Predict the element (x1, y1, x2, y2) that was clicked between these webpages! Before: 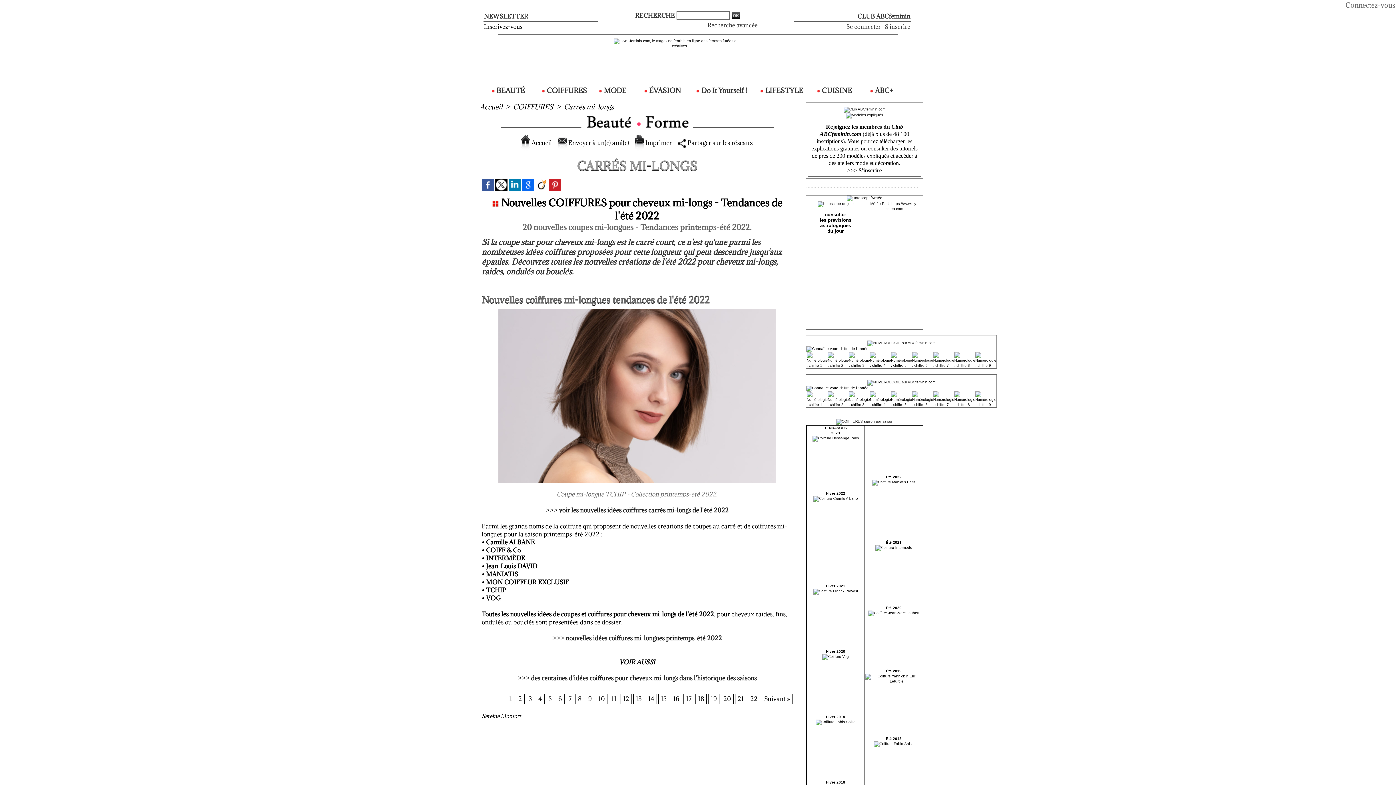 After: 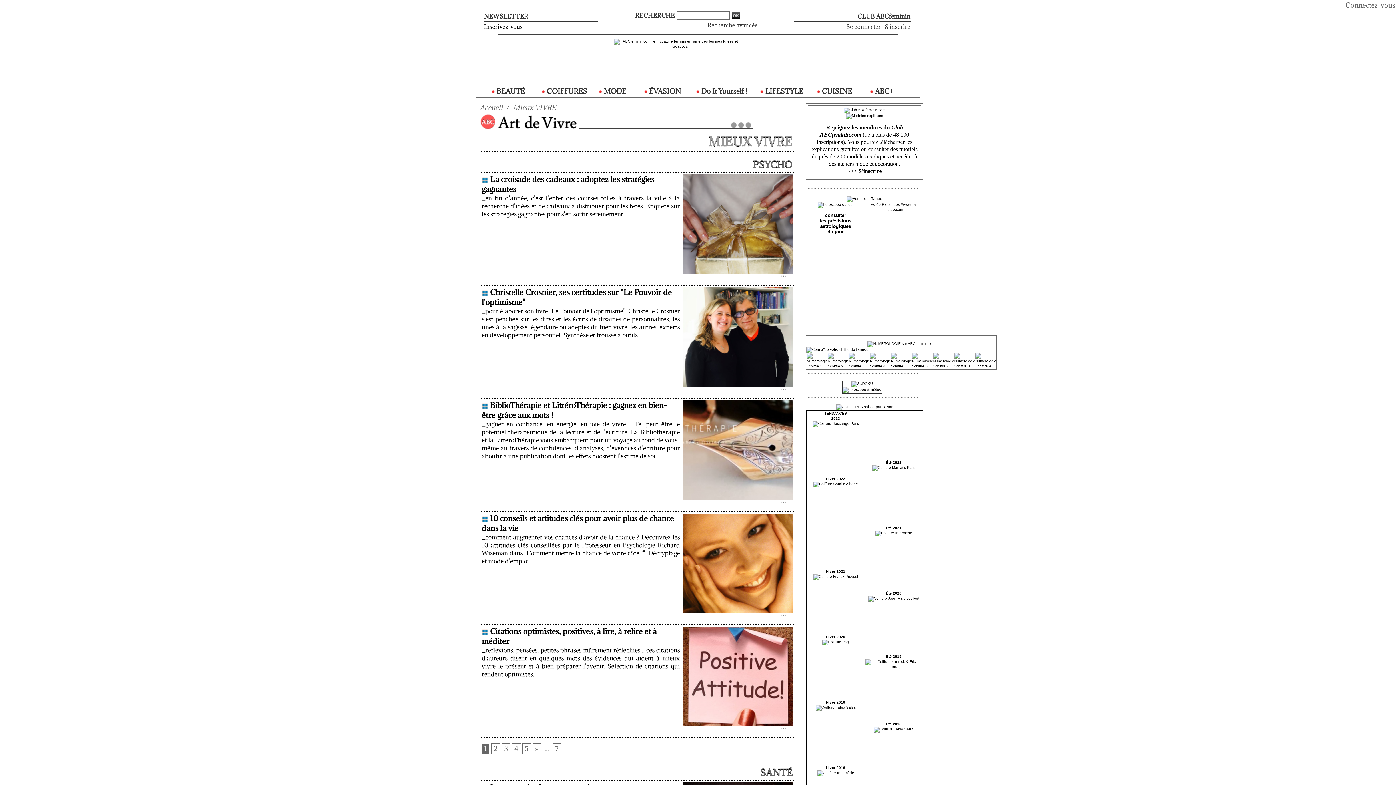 Action: label:  LIFESTYLE bbox: (754, 84, 809, 96)